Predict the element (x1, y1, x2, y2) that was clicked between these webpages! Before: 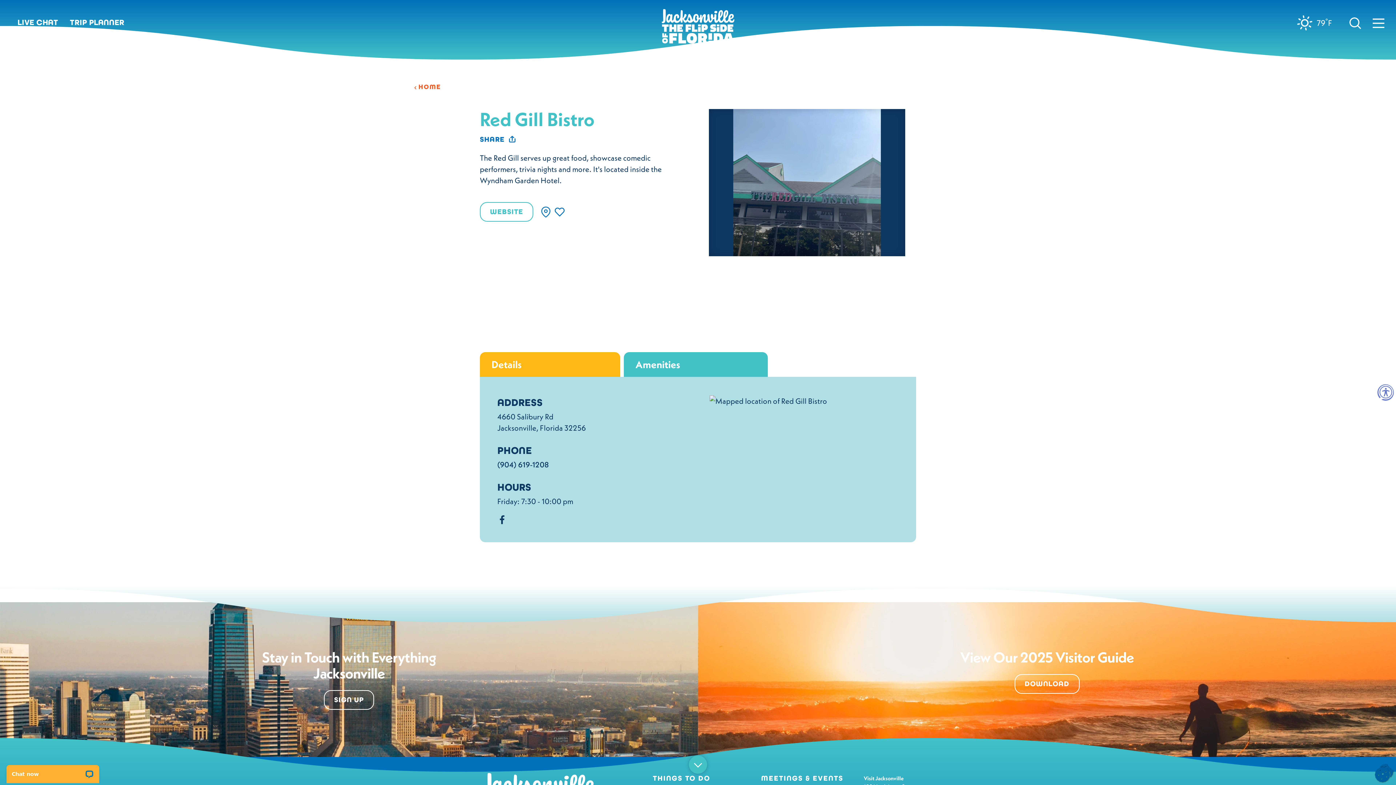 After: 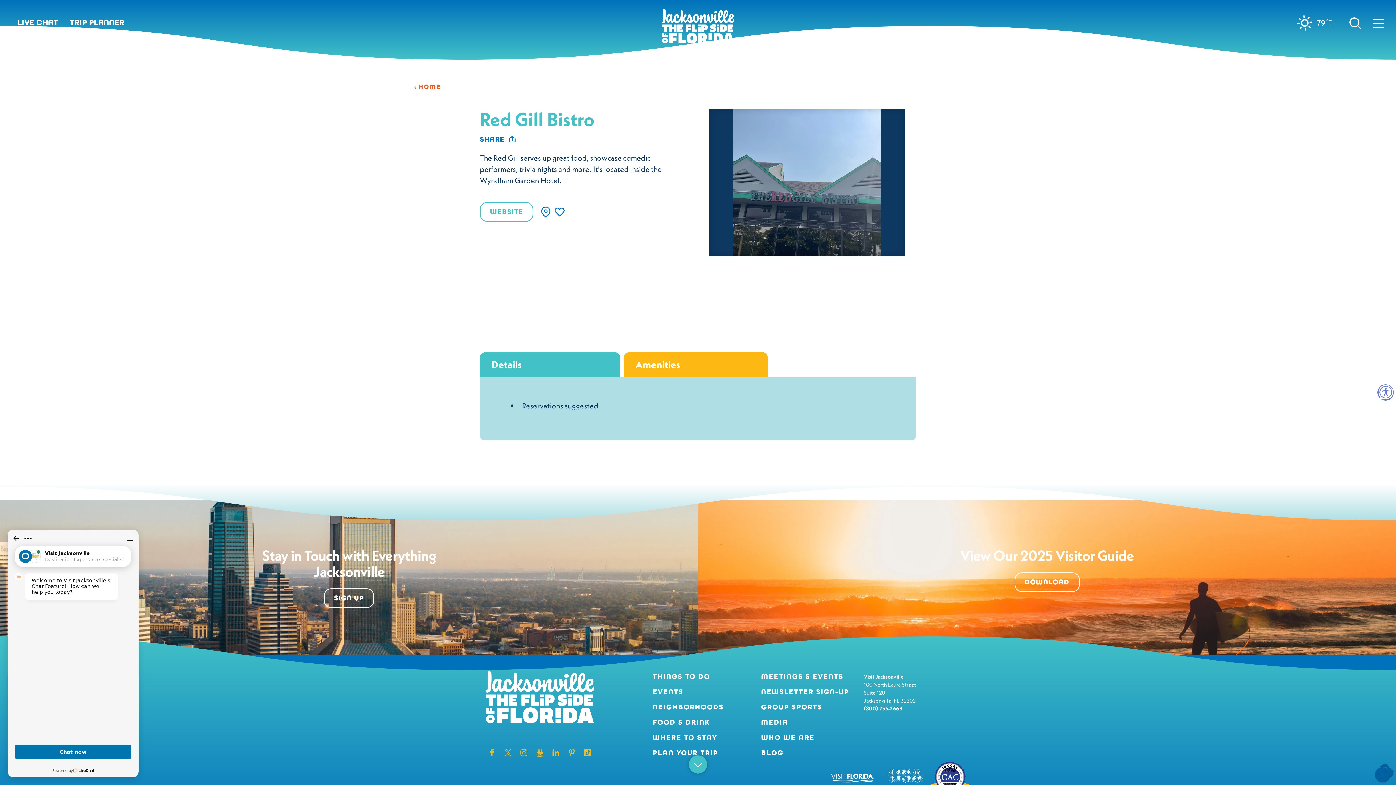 Action: bbox: (624, 352, 768, 377) label: Amenities